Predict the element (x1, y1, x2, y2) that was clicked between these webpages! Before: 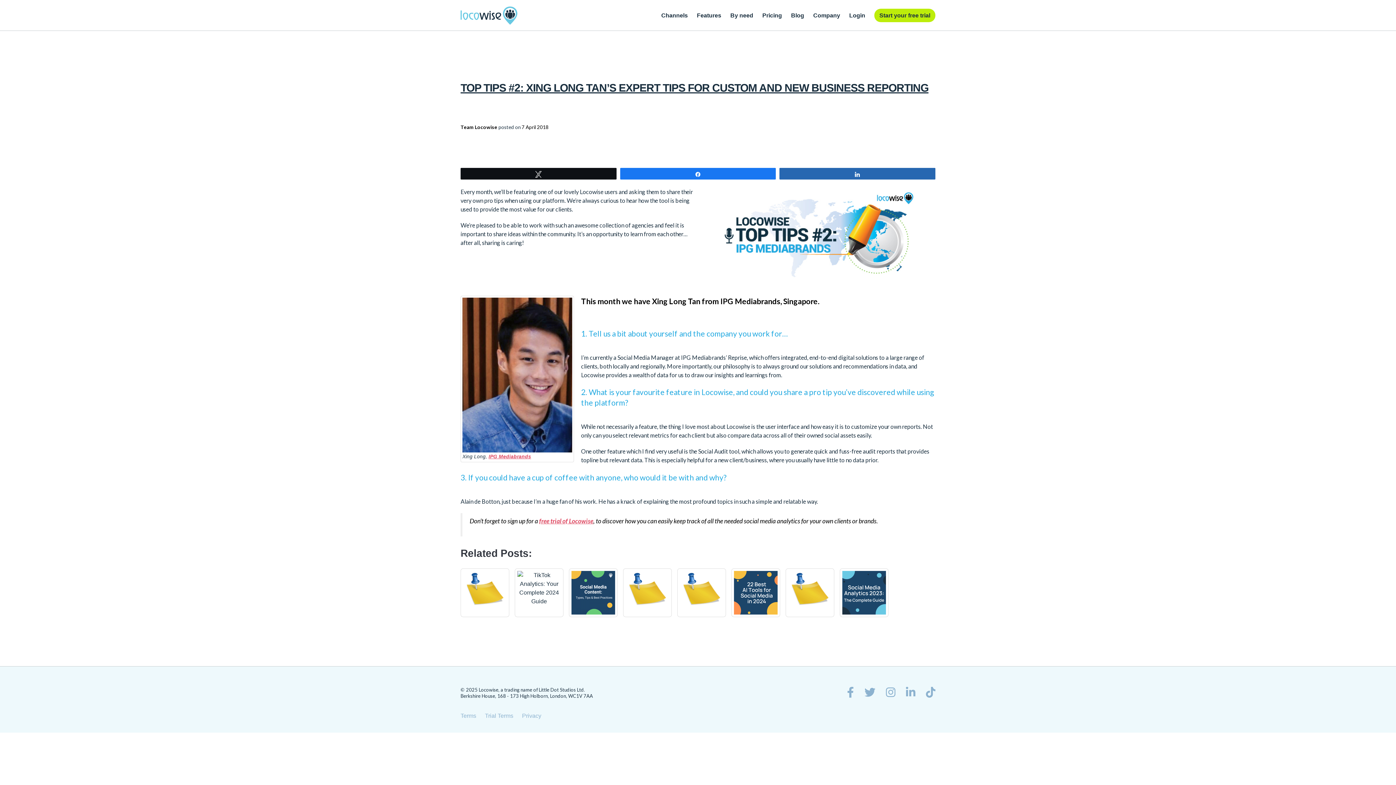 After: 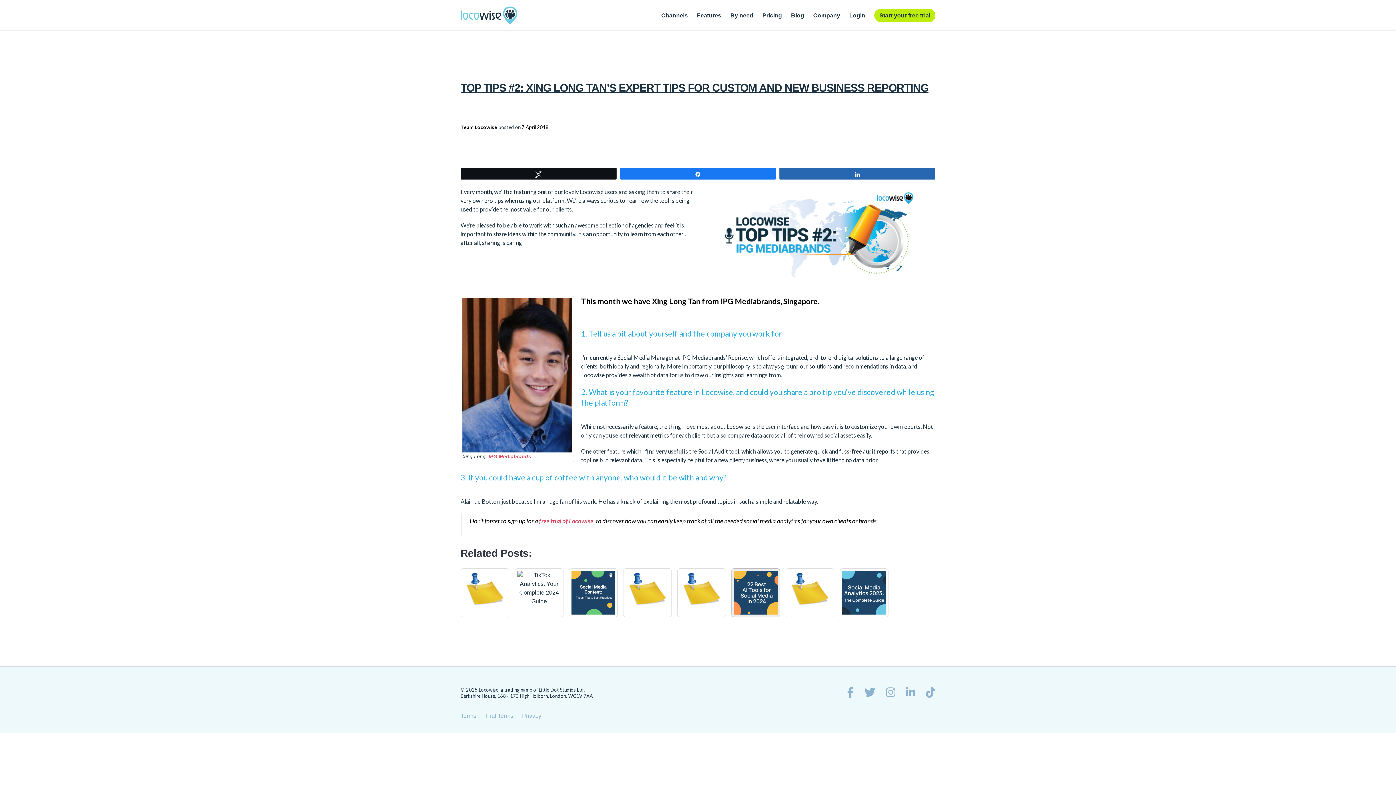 Action: bbox: (734, 571, 777, 614) label: 22 Best AI Tools for Social…